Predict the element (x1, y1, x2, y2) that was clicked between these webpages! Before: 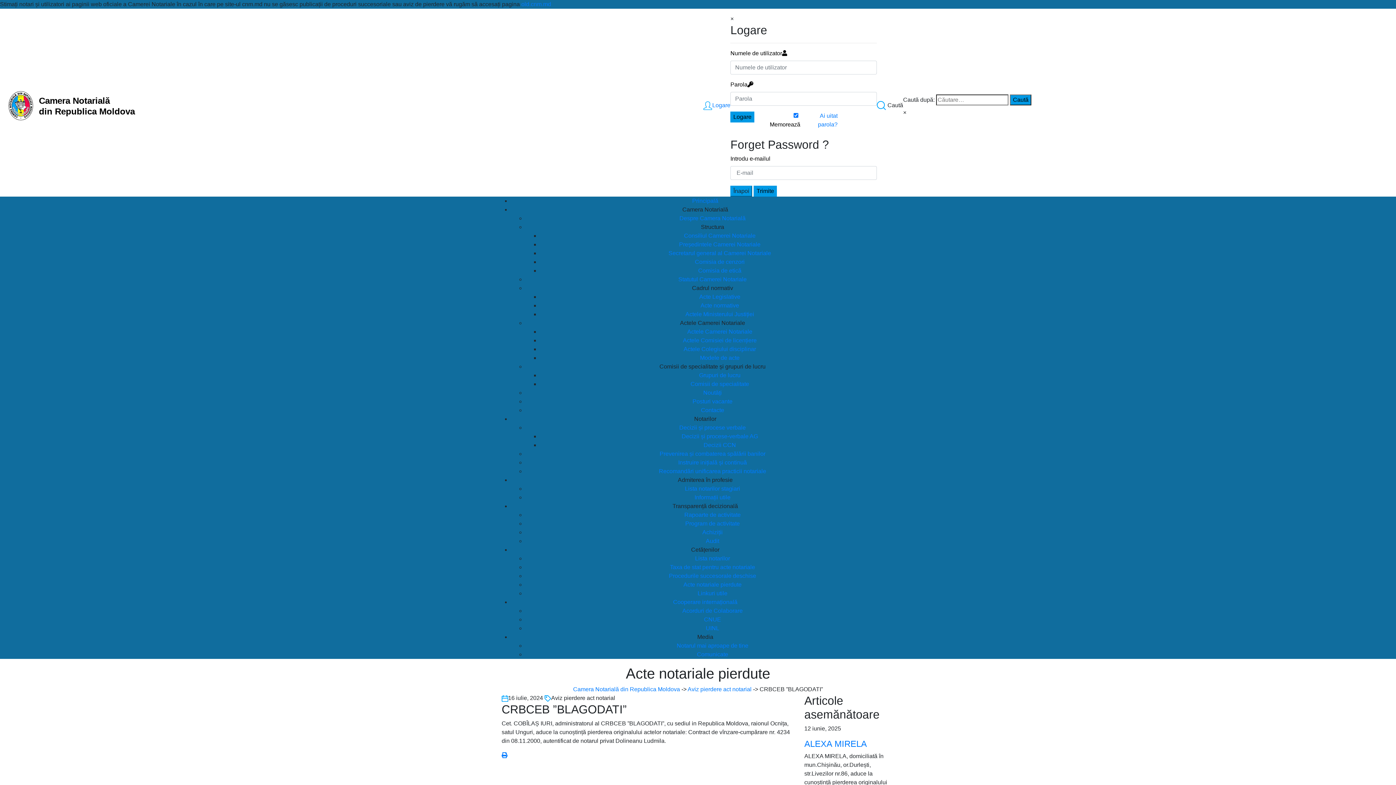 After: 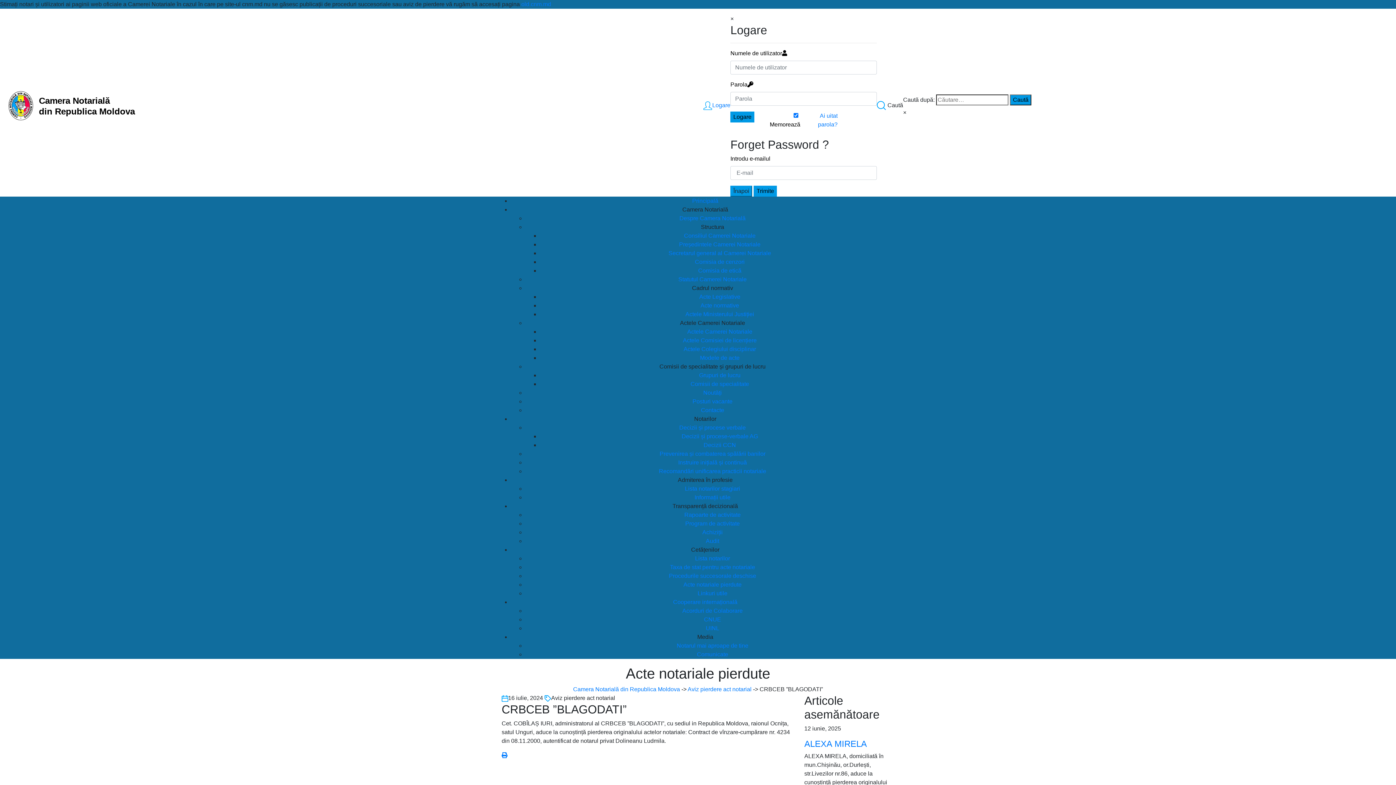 Action: bbox: (701, 224, 724, 230) label: Structura